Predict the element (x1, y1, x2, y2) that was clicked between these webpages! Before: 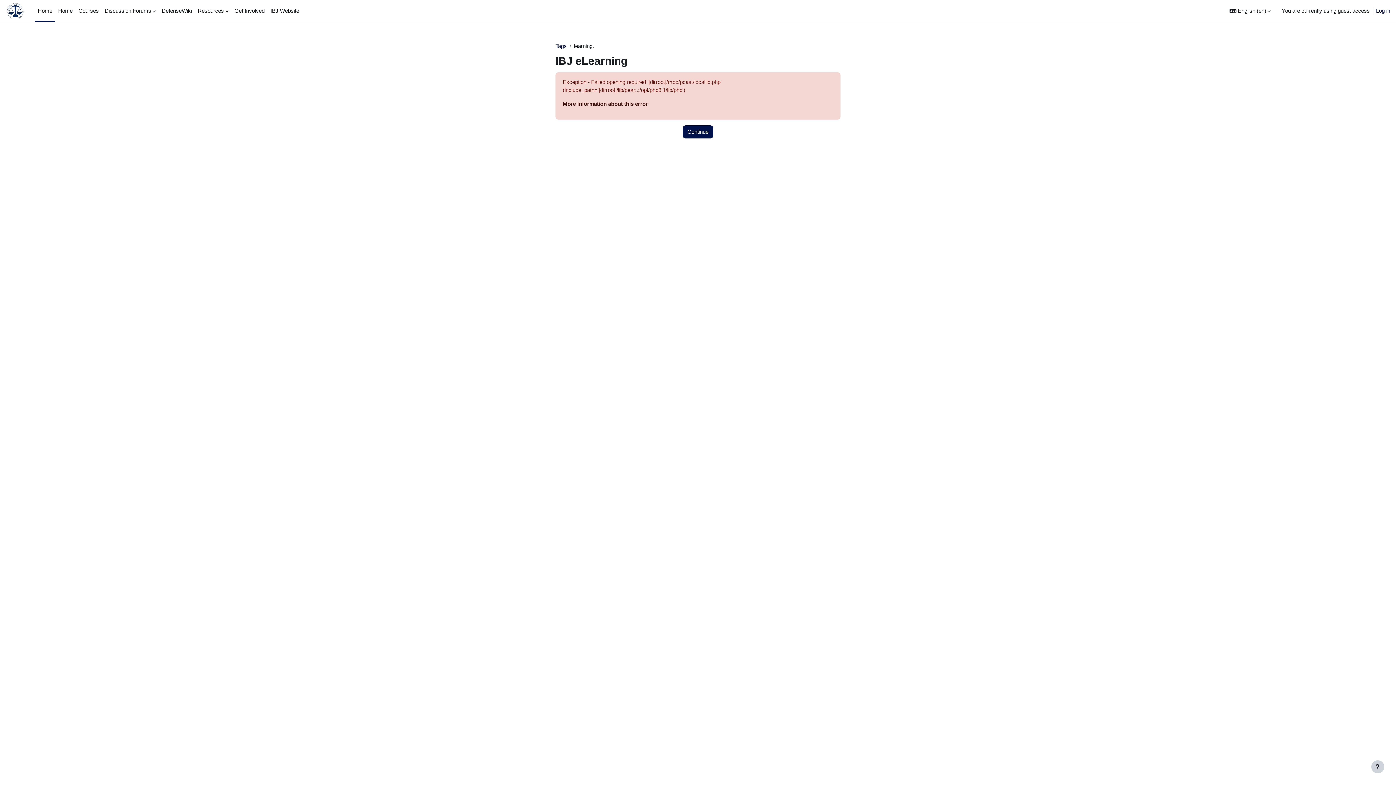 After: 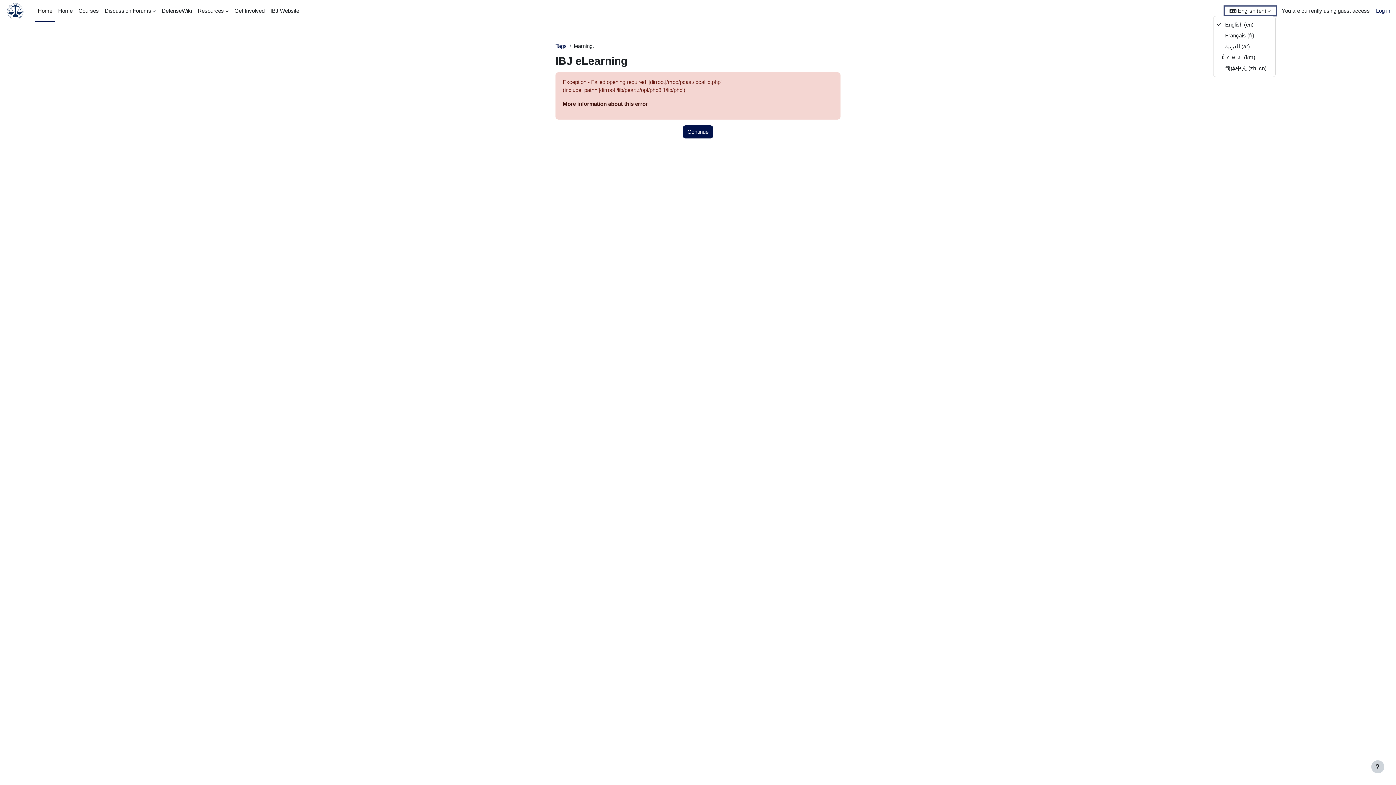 Action: bbox: (1225, 6, 1276, 15) label: Language